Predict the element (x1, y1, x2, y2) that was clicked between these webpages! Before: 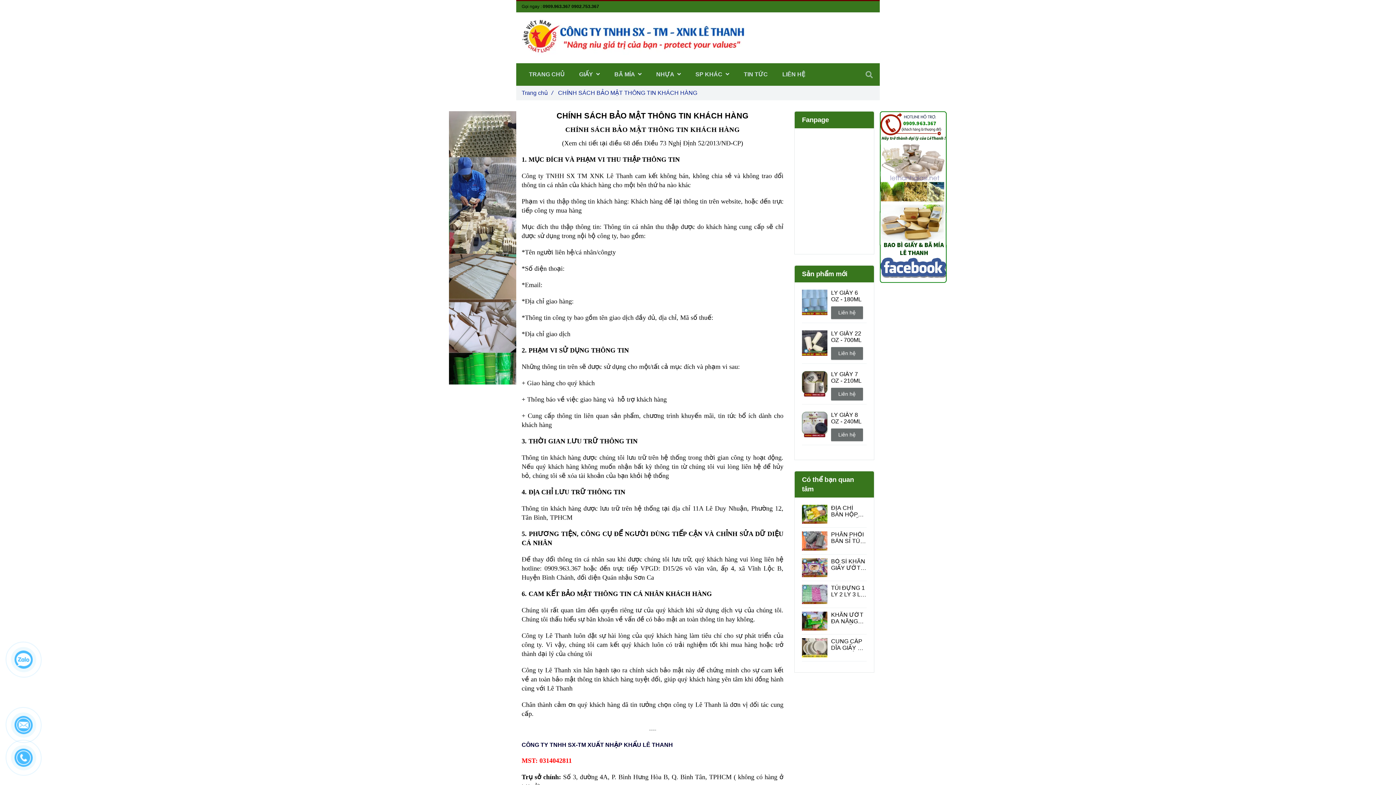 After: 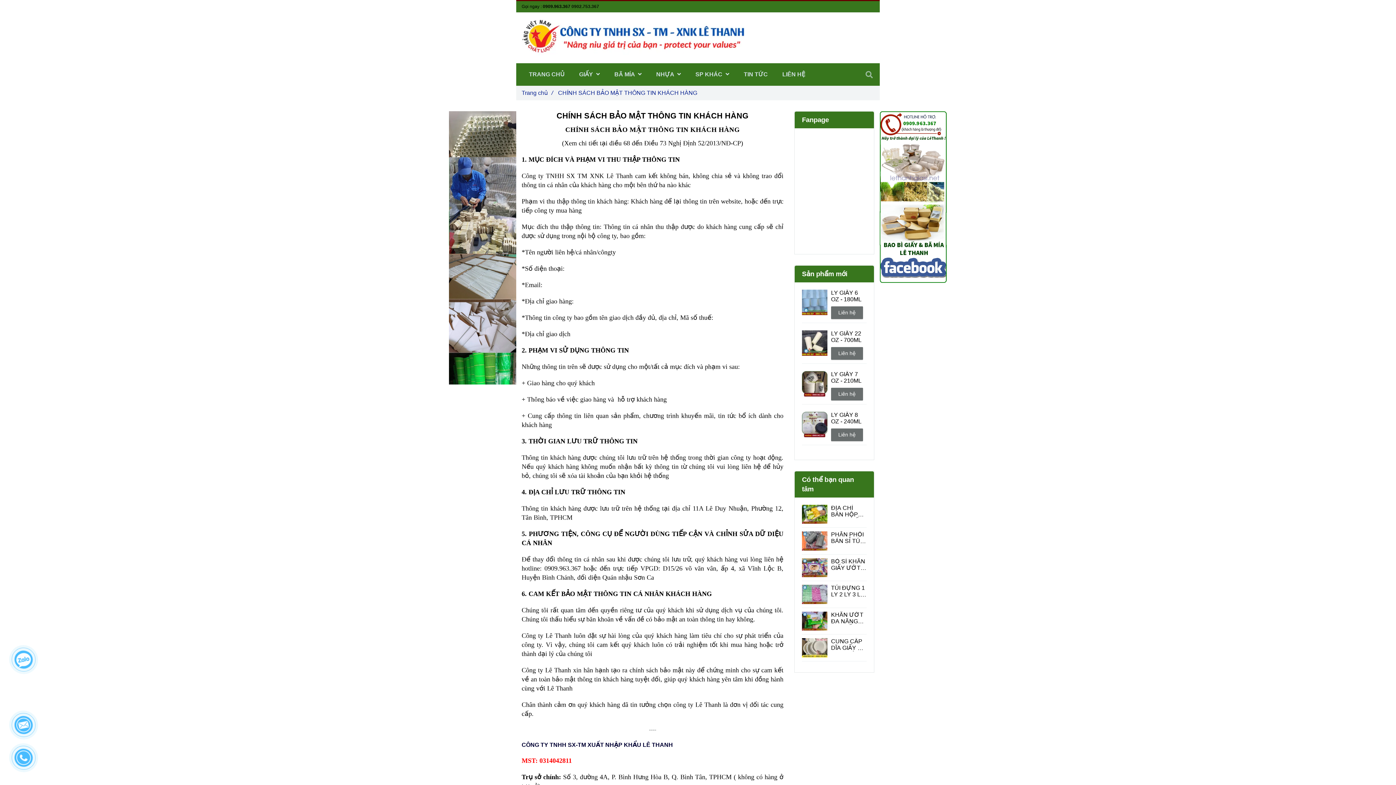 Action: bbox: (571, 4, 599, 9) label: CHÍNH SÁCH BẢO MẬT THÔNG TIN KHÁCH HÀNG